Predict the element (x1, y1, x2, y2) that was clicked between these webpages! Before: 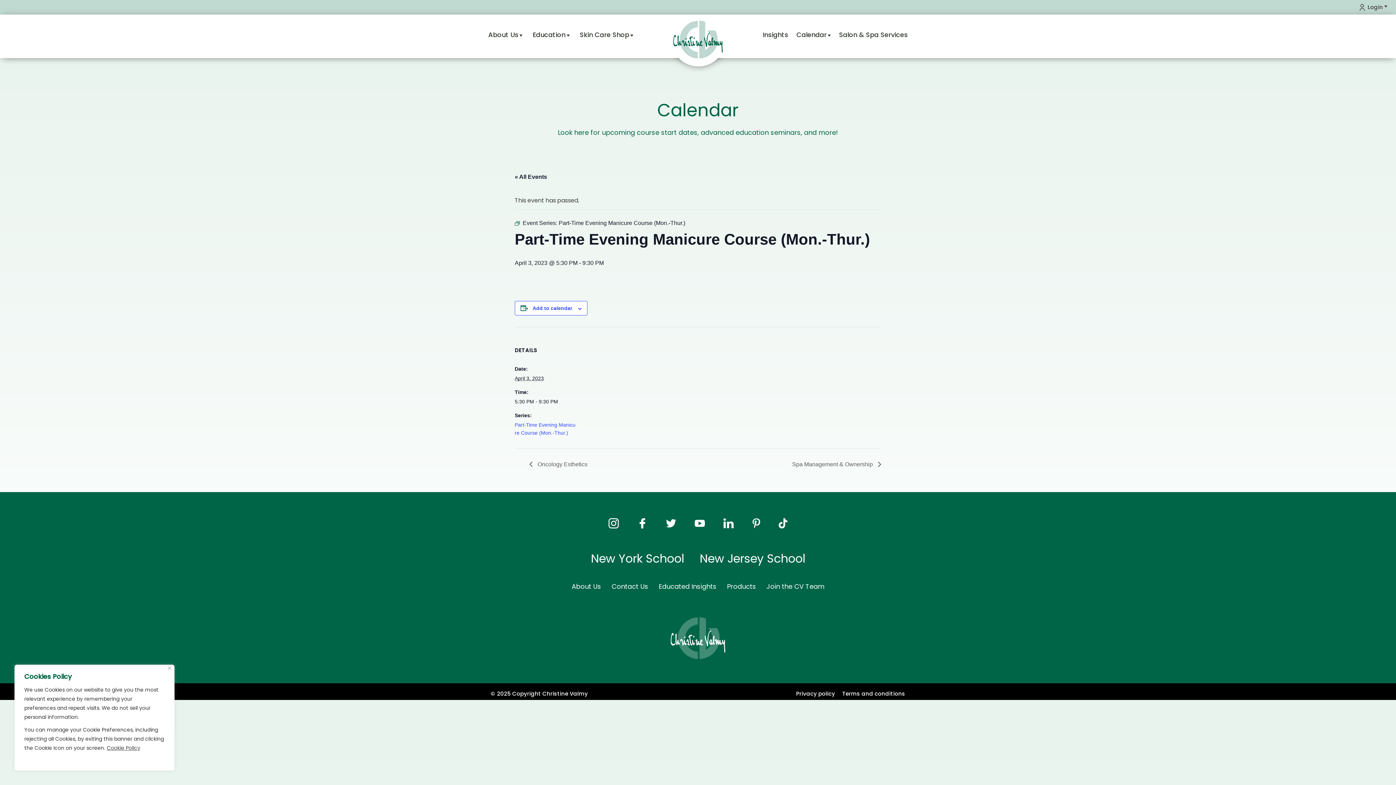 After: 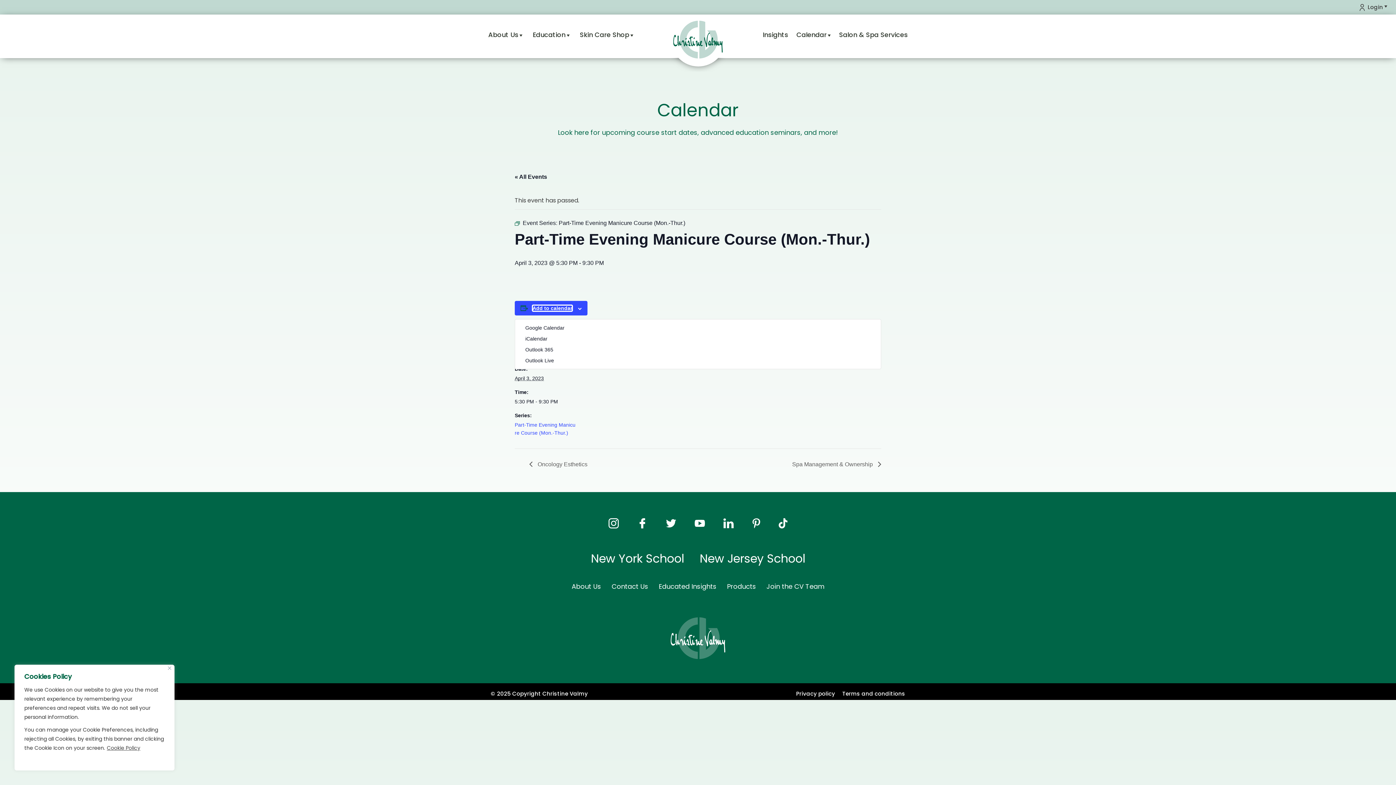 Action: bbox: (532, 305, 572, 311) label: View links to add events to your calendar